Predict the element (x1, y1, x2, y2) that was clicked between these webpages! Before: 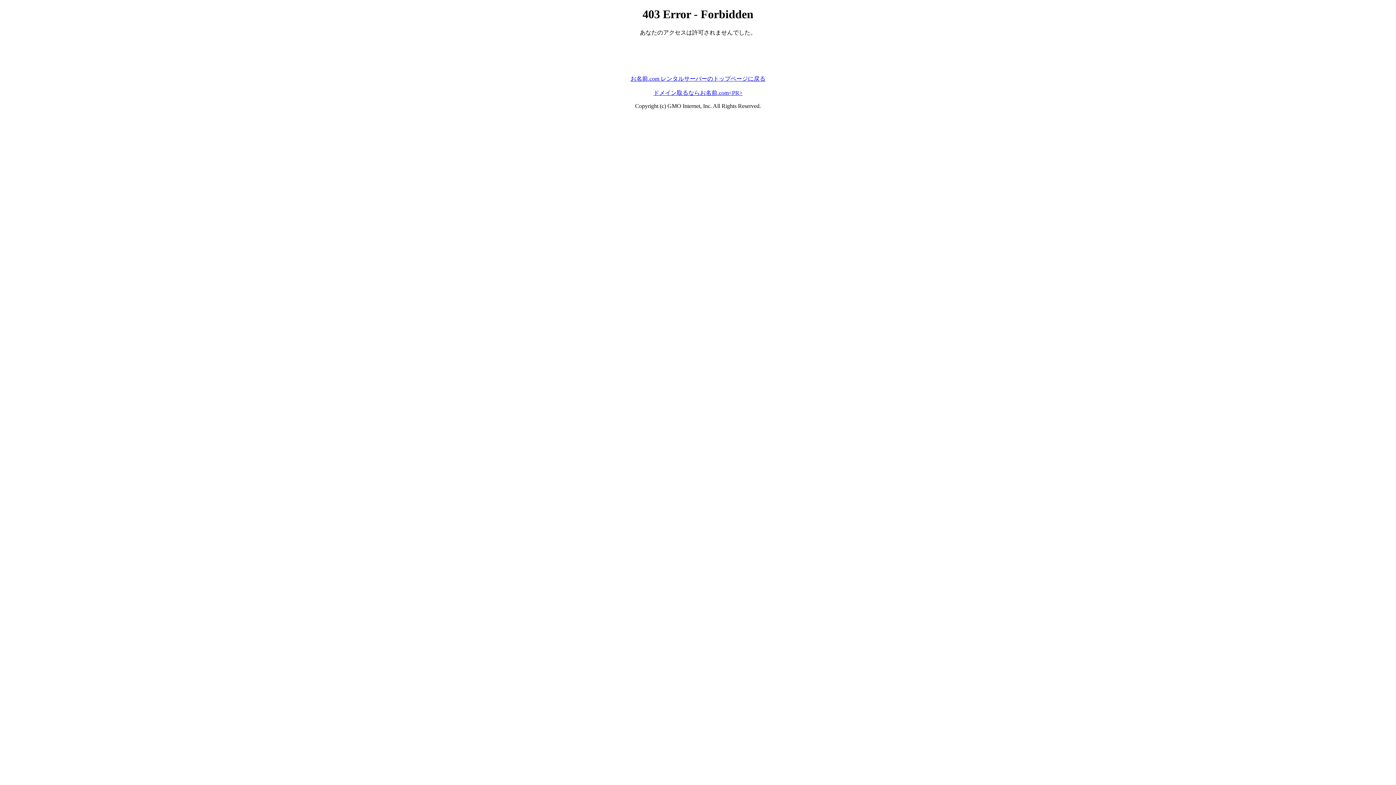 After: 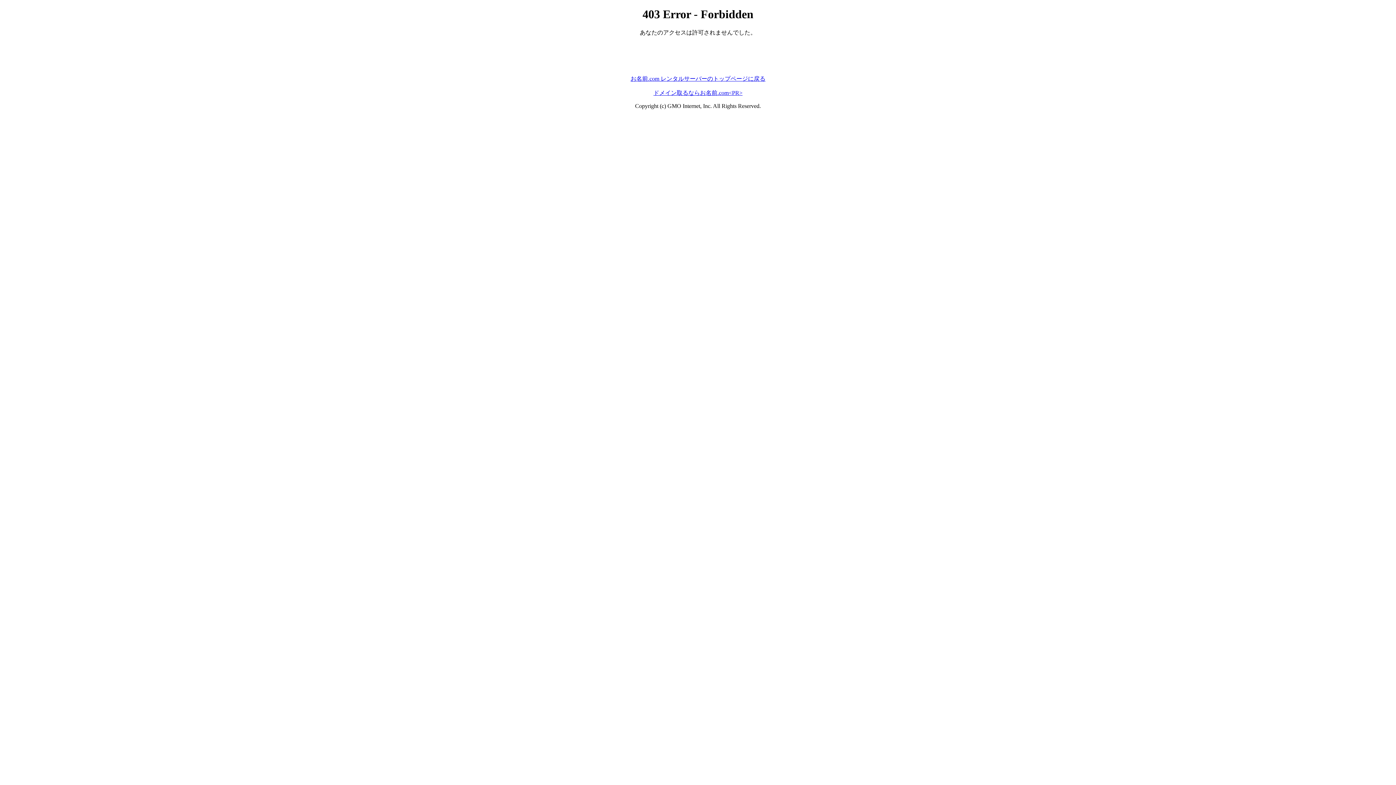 Action: label: ドメイン取るならお名前.com<PR> bbox: (653, 89, 742, 95)